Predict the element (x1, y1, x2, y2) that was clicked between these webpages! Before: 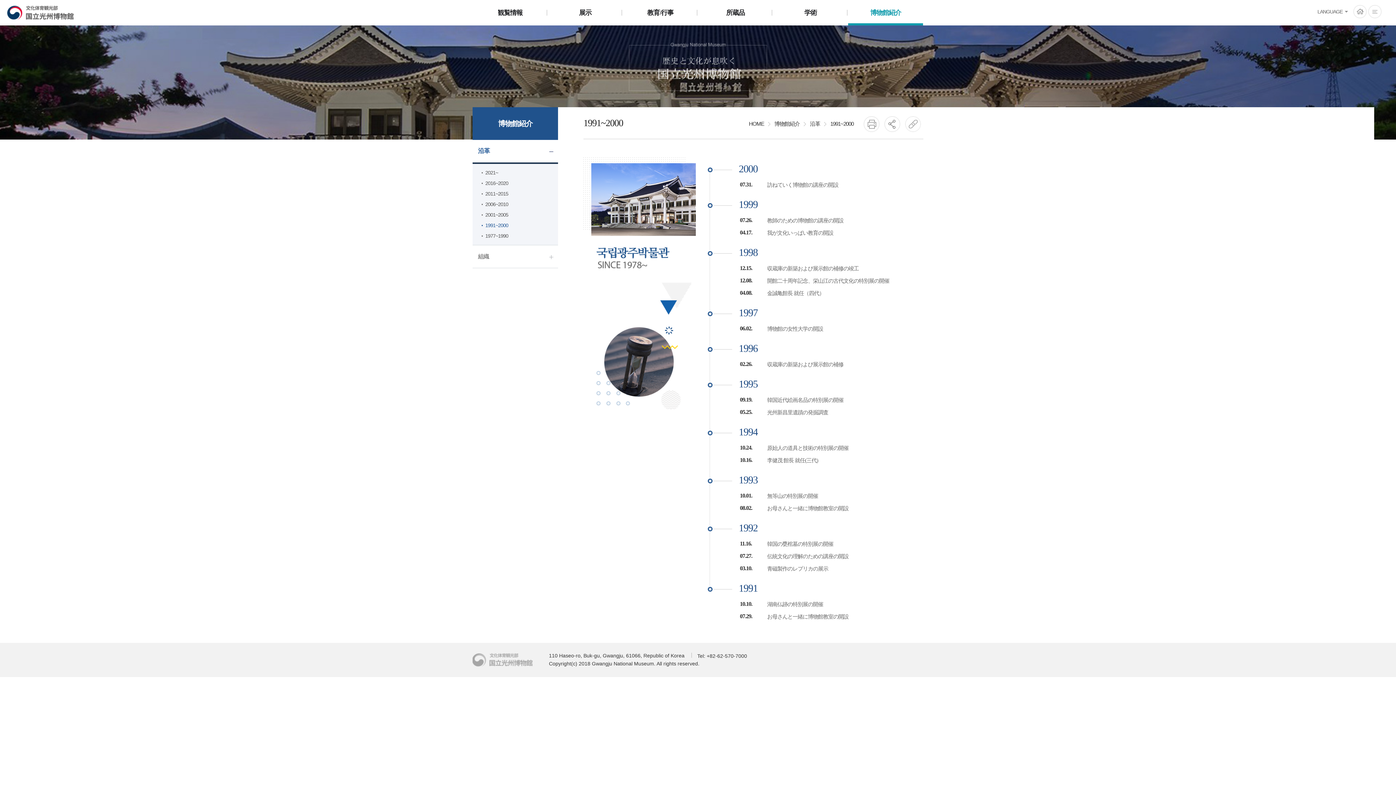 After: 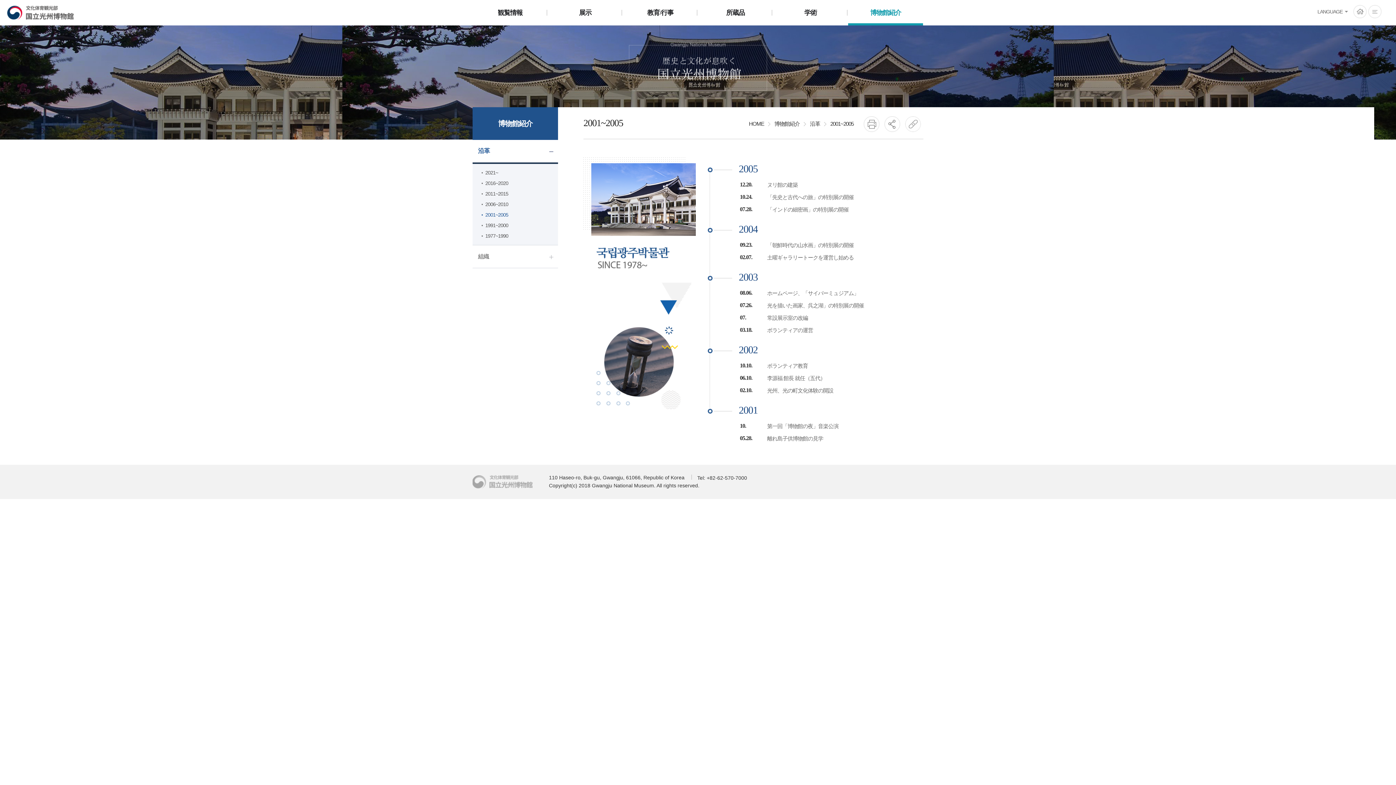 Action: label: 2001~2005 bbox: (472, 209, 558, 220)